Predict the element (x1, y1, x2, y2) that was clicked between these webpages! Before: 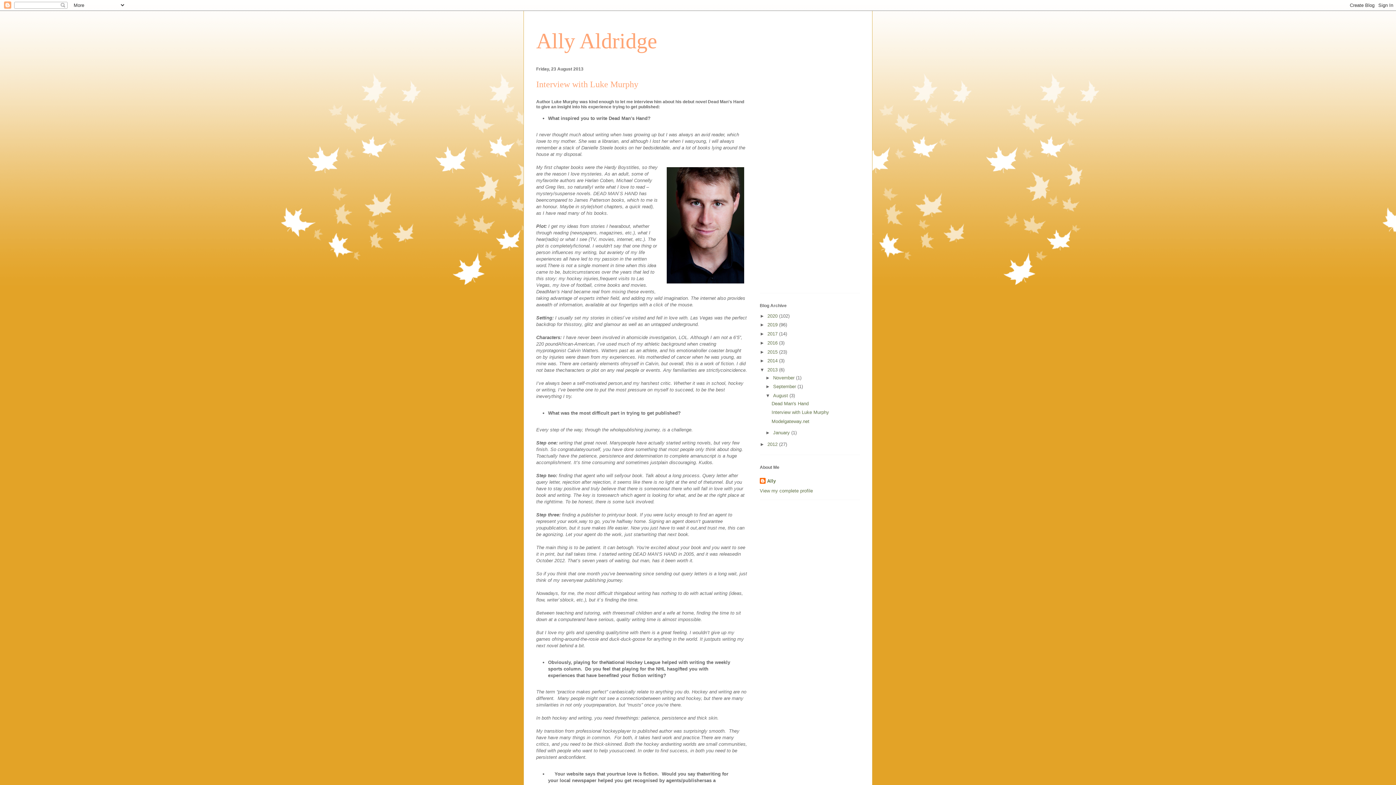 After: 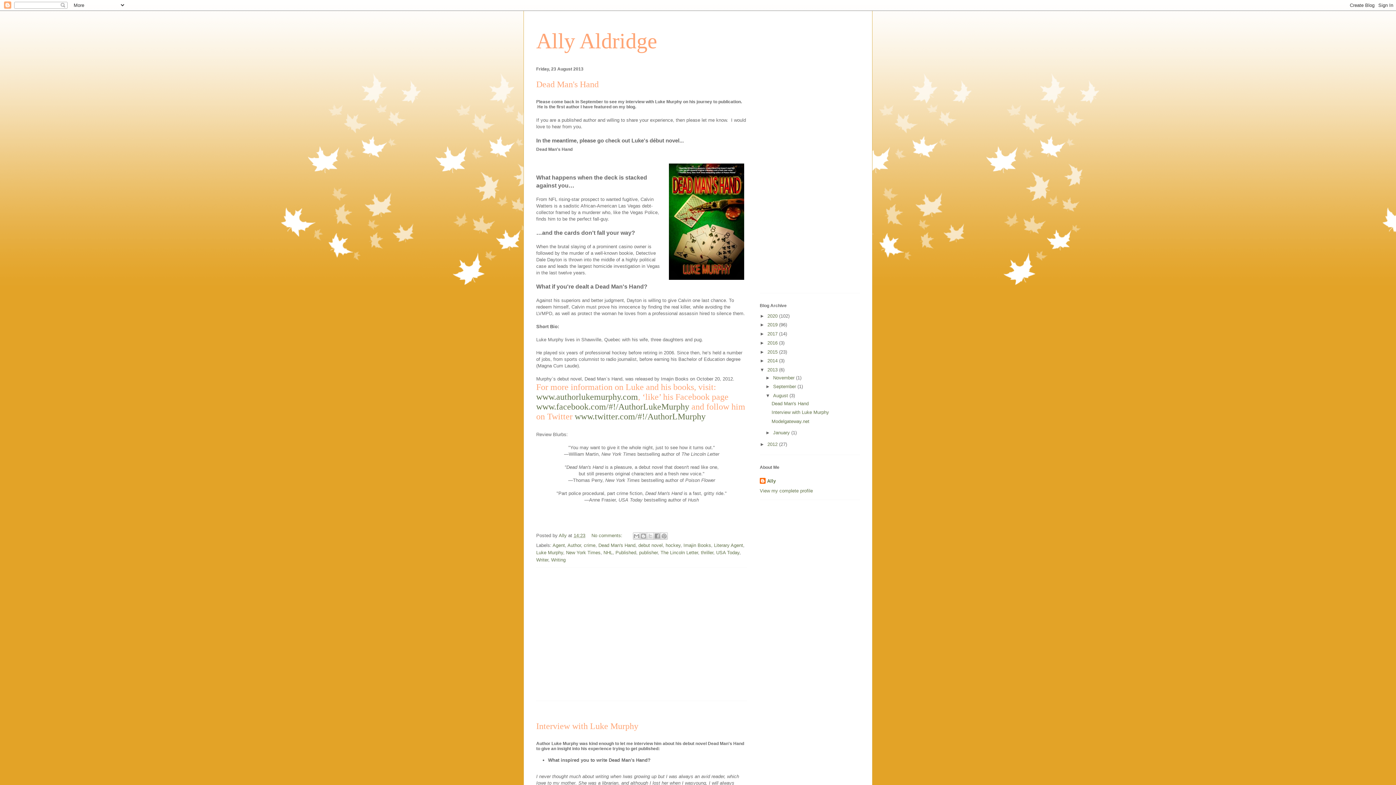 Action: label: August  bbox: (773, 393, 789, 398)